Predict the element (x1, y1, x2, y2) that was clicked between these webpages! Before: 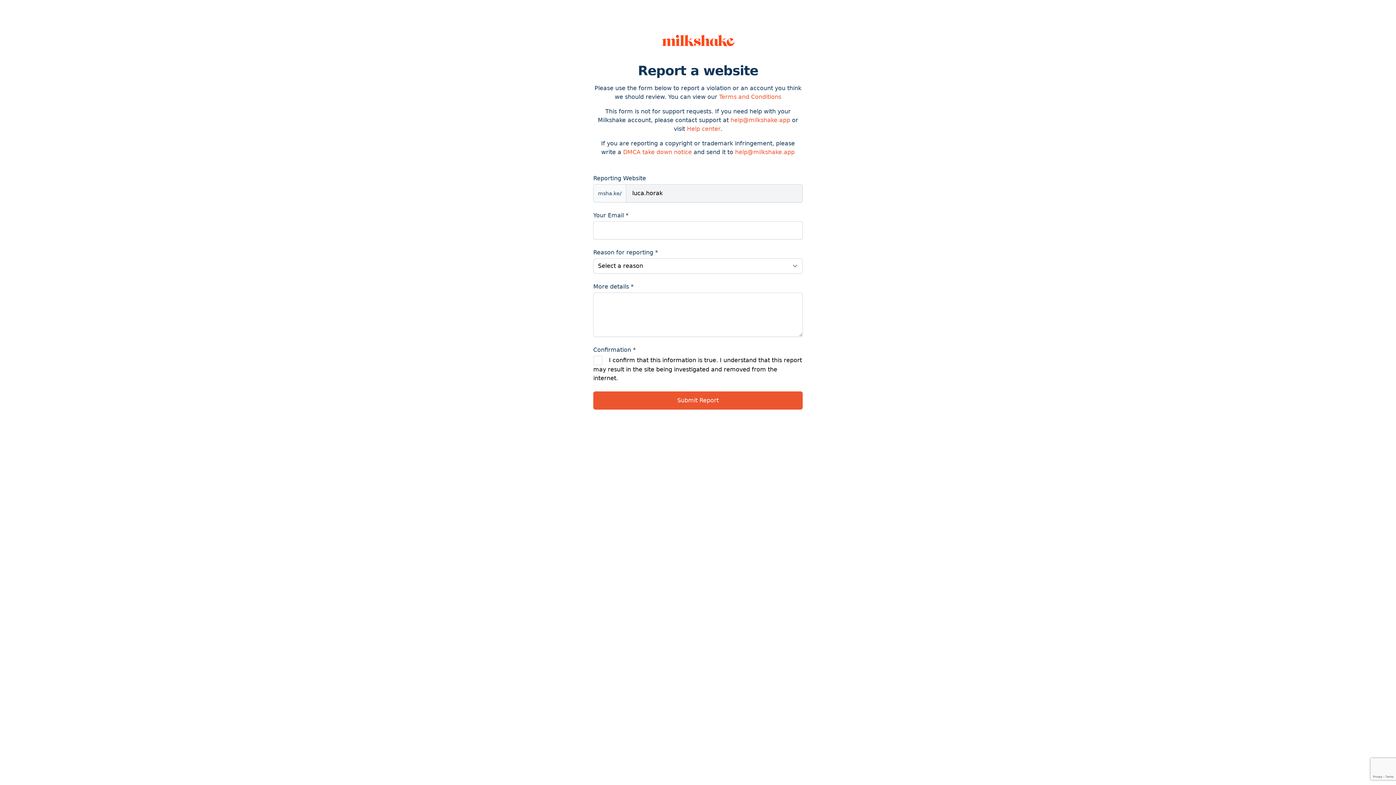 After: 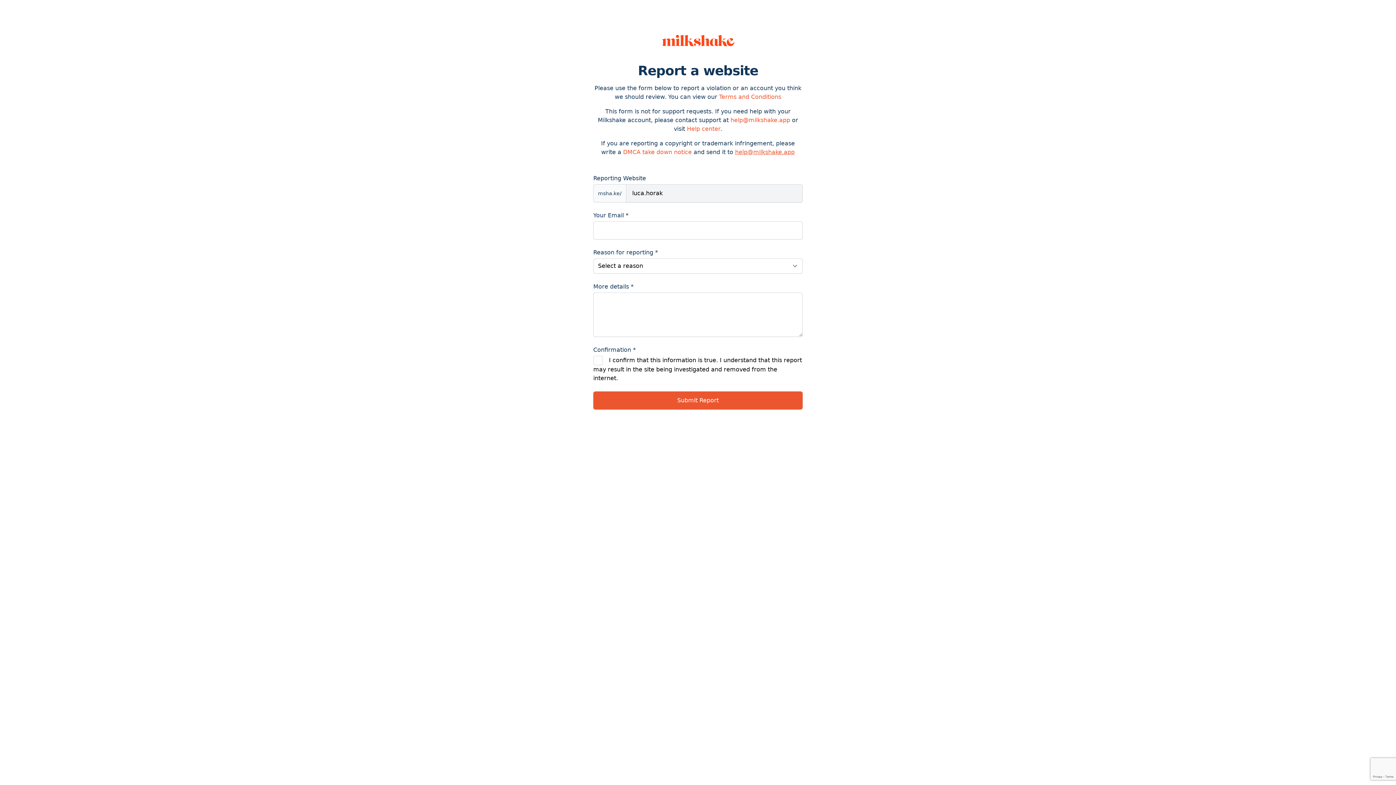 Action: bbox: (735, 148, 794, 155) label: help@milkshake.app